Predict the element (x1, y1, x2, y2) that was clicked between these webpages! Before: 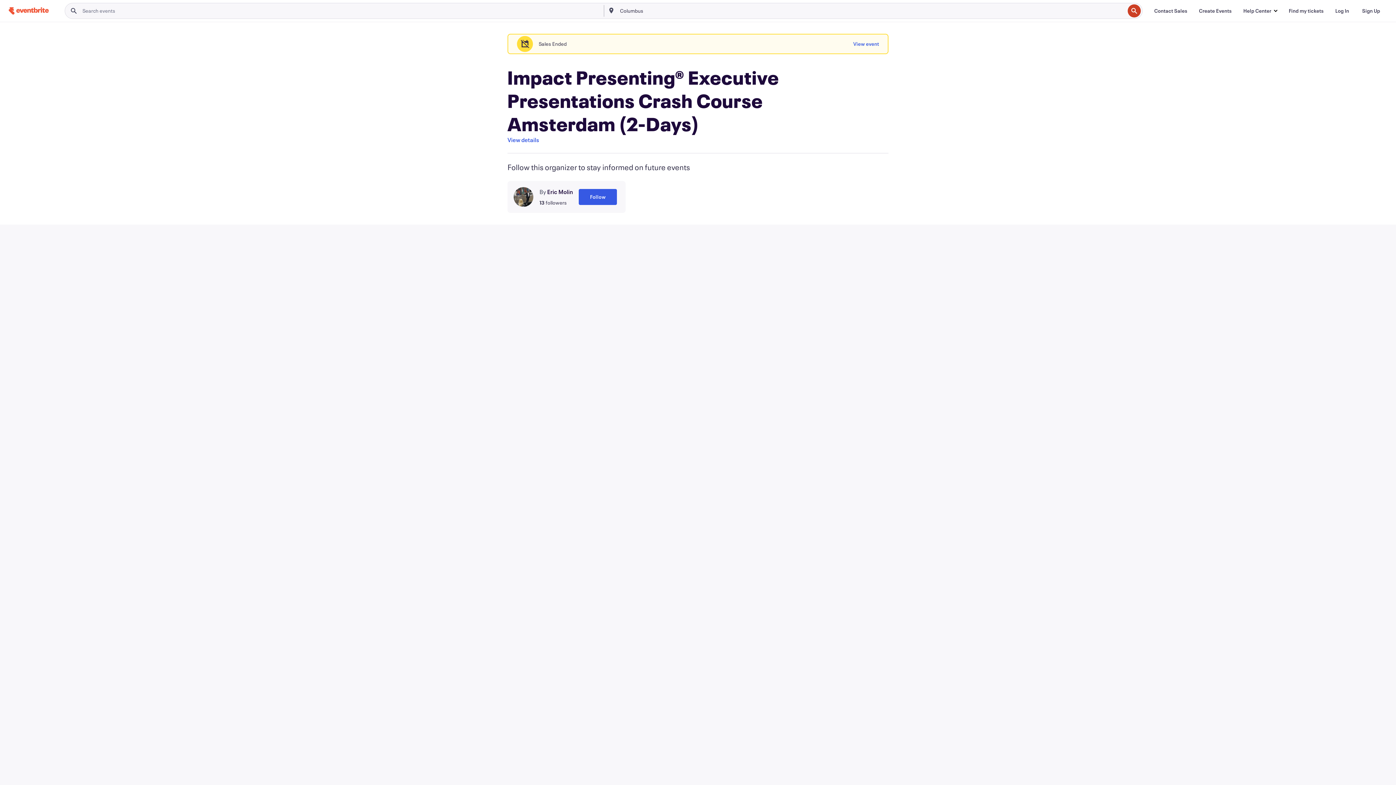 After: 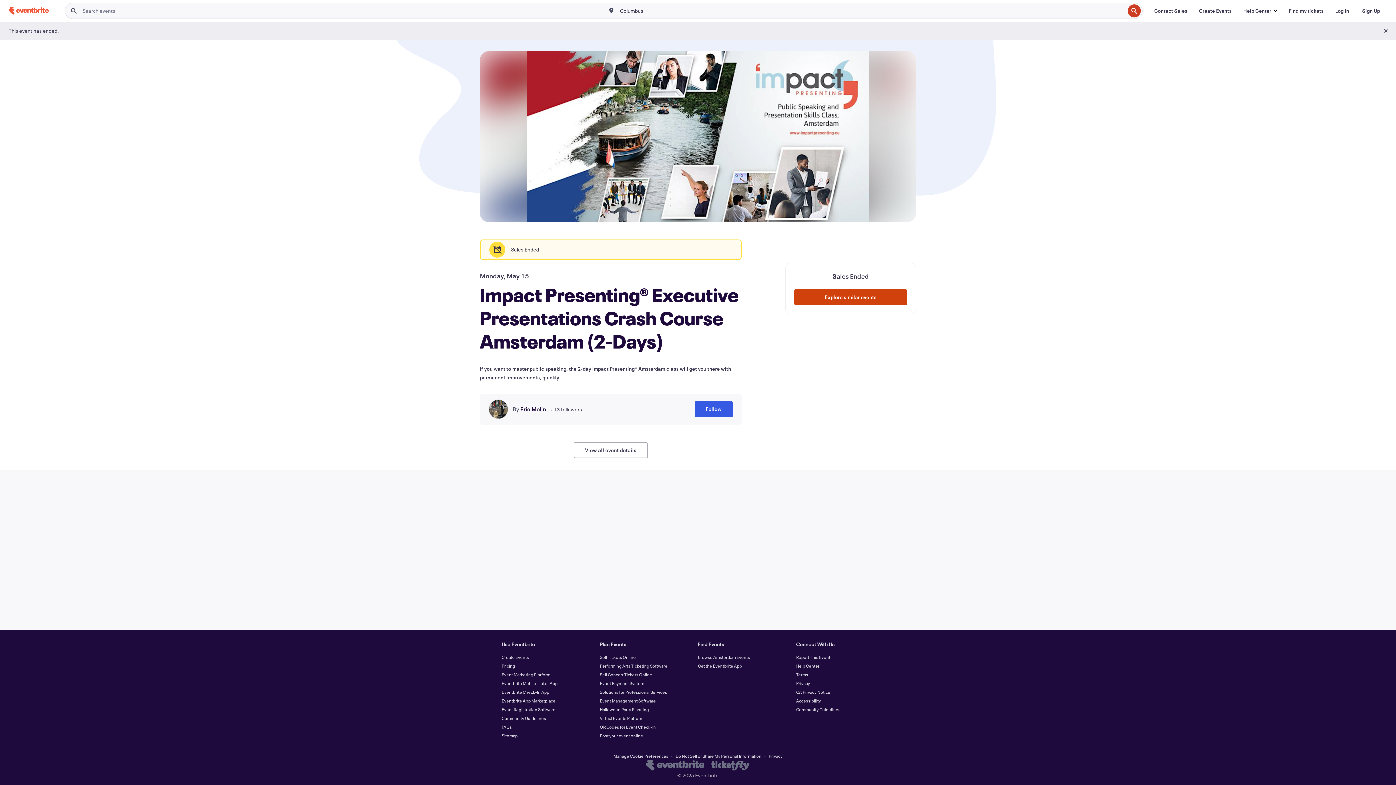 Action: label: View details bbox: (507, 135, 539, 144)